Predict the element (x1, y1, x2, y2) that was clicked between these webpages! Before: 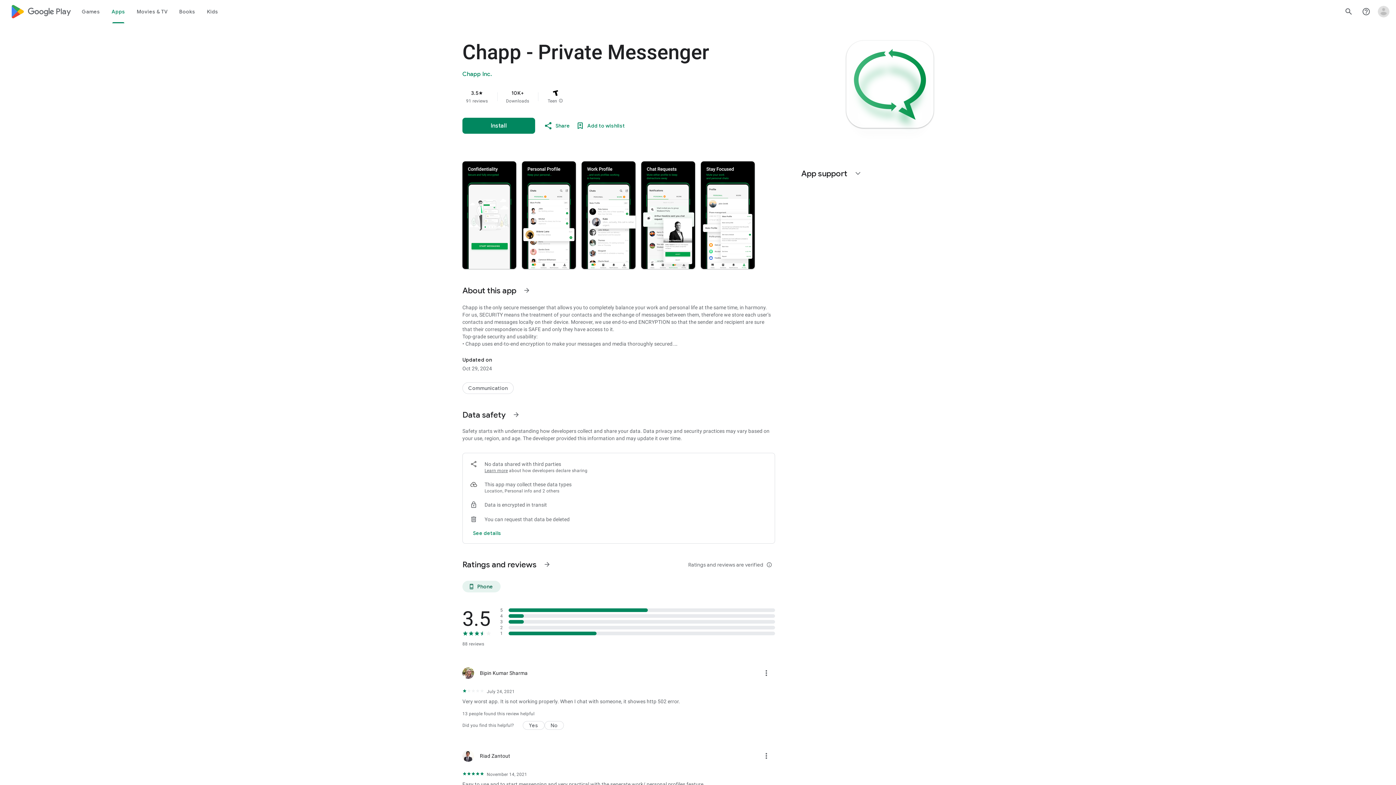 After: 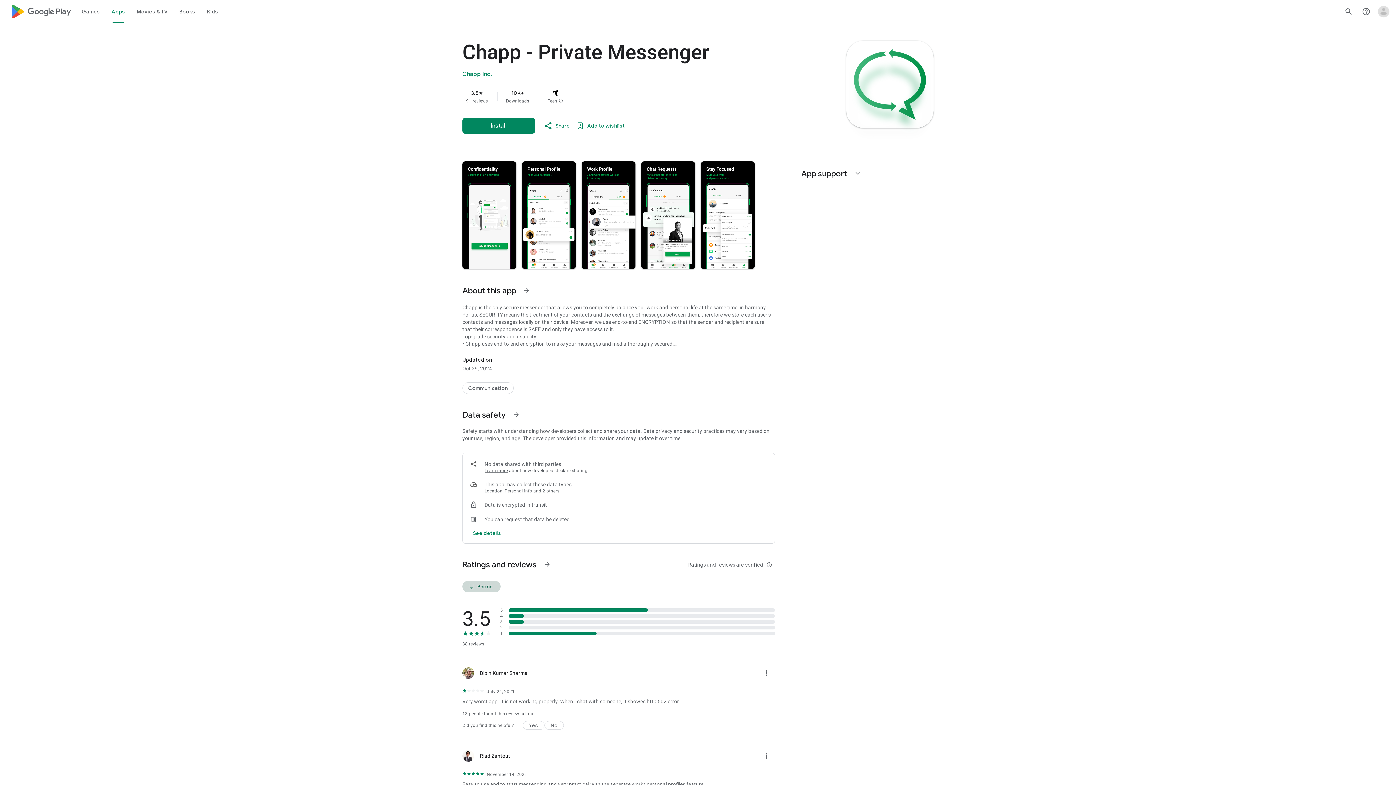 Action: bbox: (462, 581, 500, 592) label: Phone